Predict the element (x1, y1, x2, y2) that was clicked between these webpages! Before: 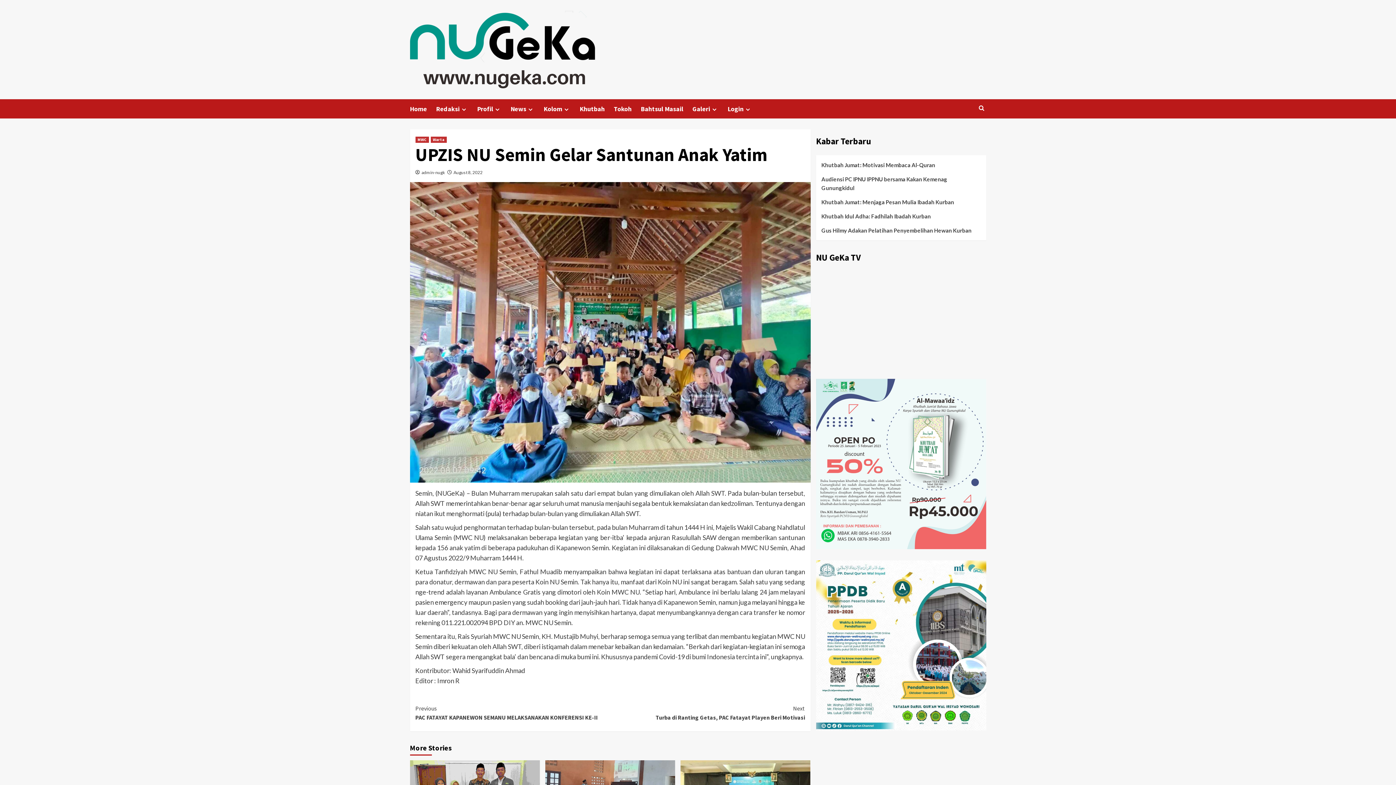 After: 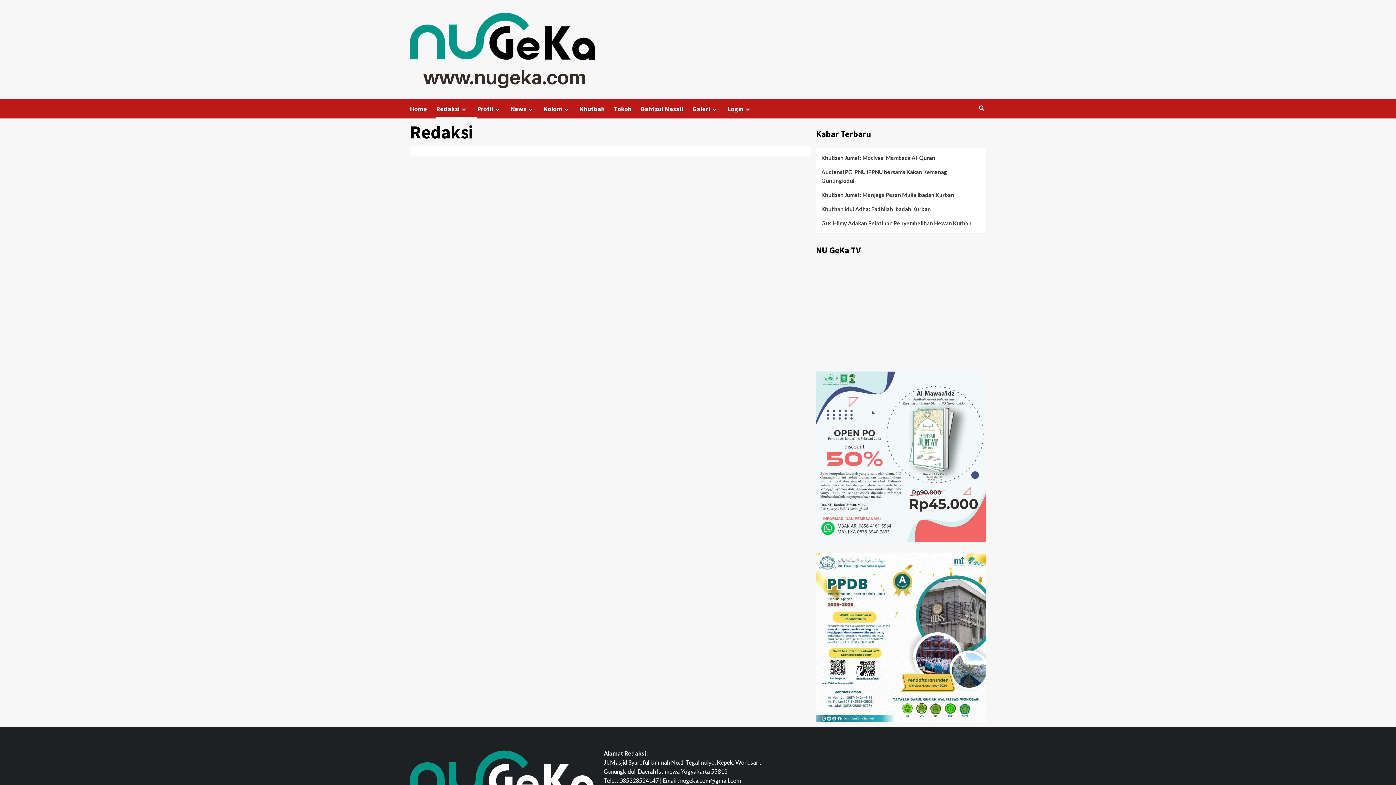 Action: bbox: (459, 106, 468, 112)